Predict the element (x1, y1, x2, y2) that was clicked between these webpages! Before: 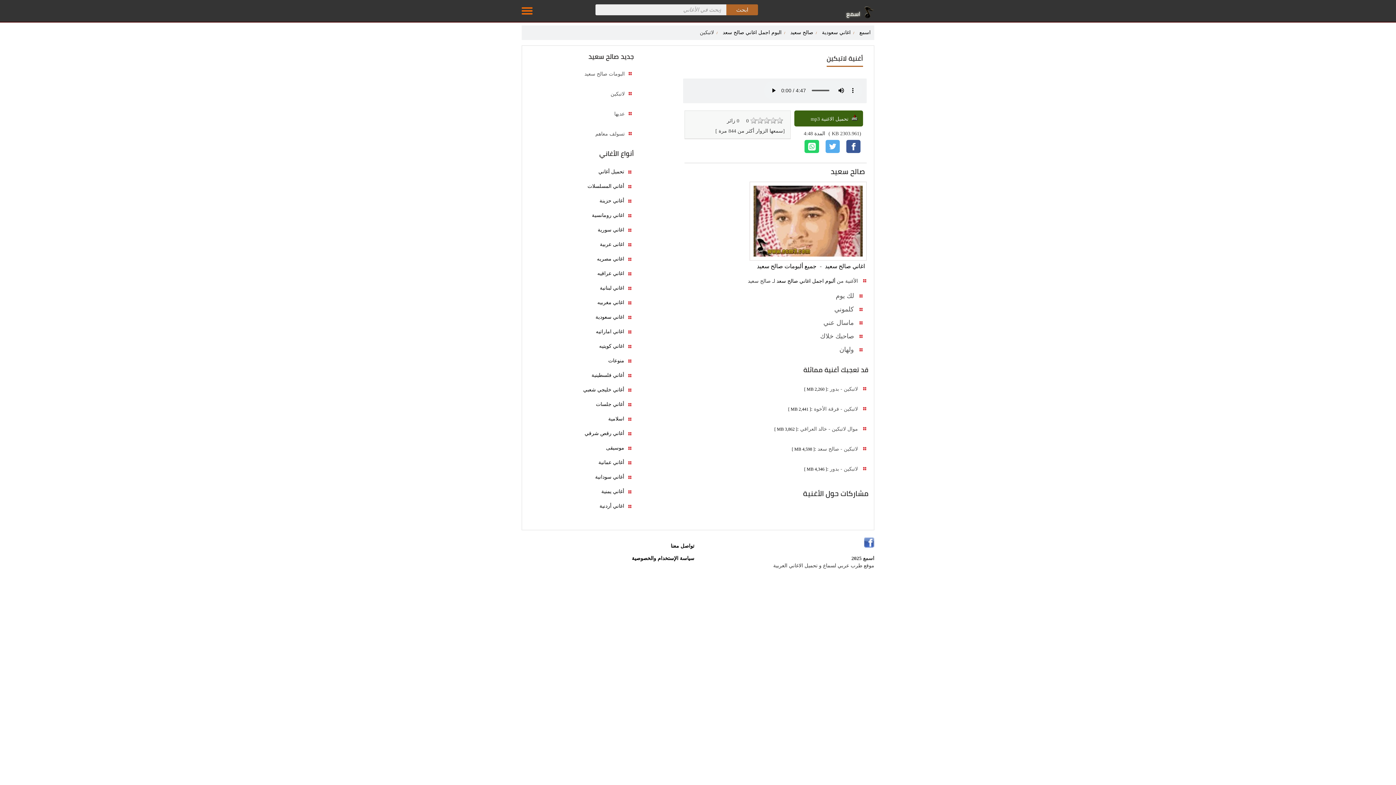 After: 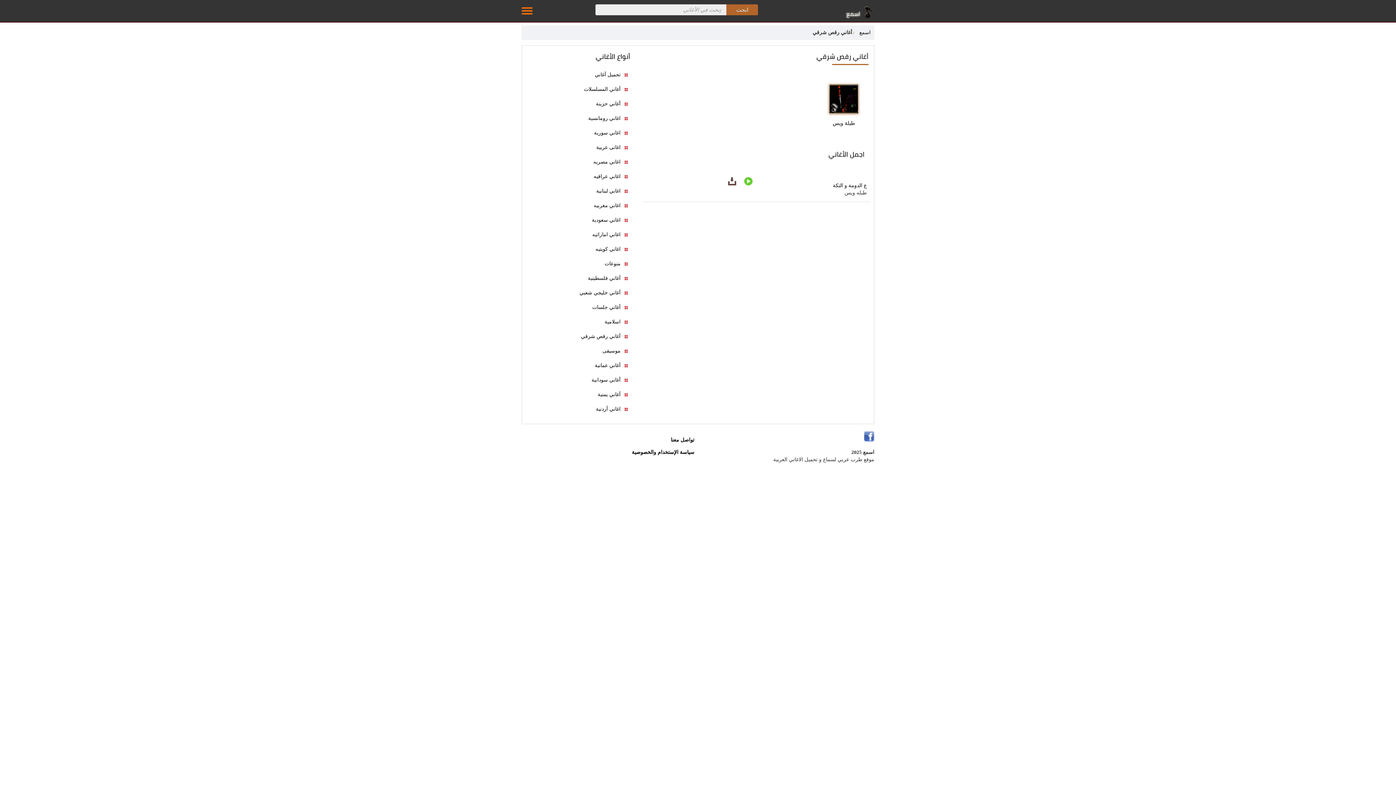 Action: bbox: (524, 428, 633, 438) label: أغاني رقص شرقي